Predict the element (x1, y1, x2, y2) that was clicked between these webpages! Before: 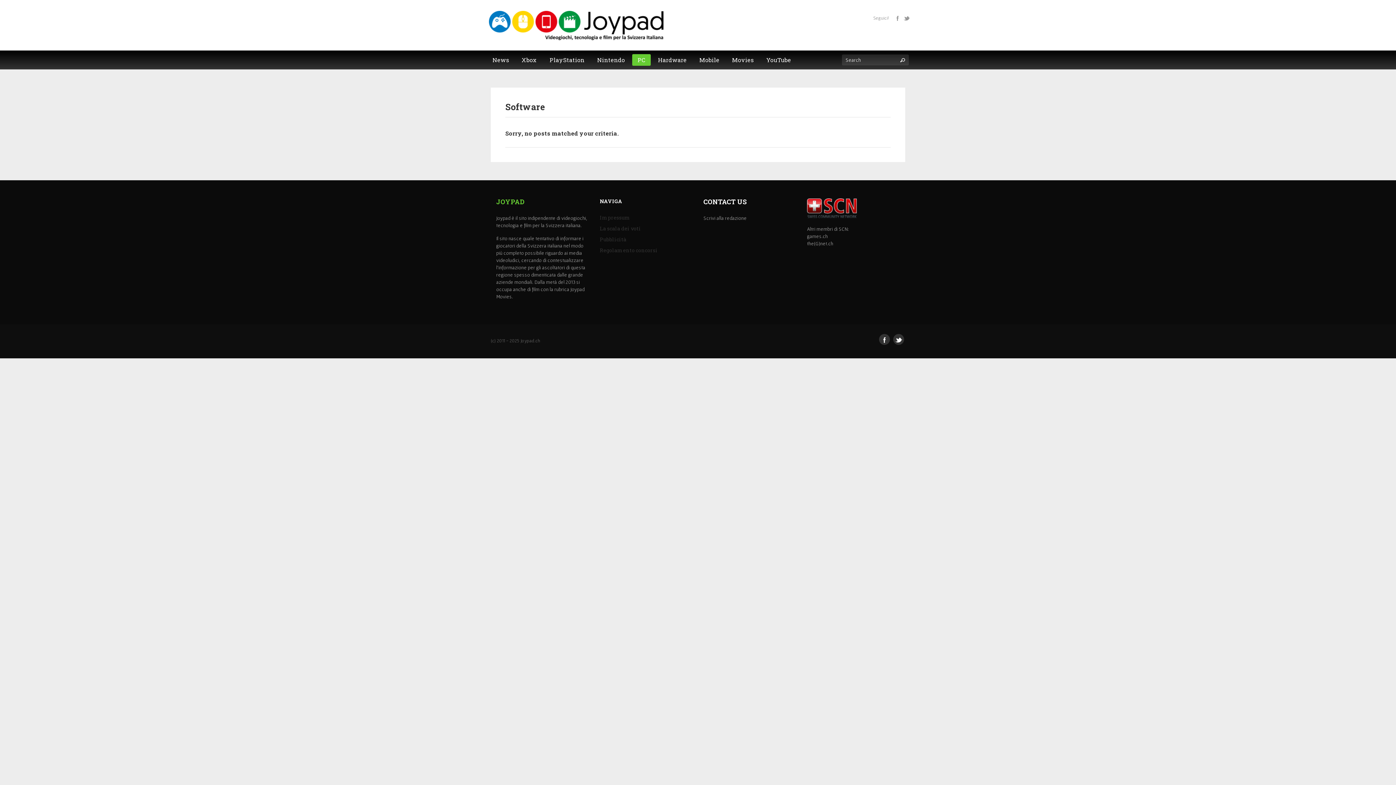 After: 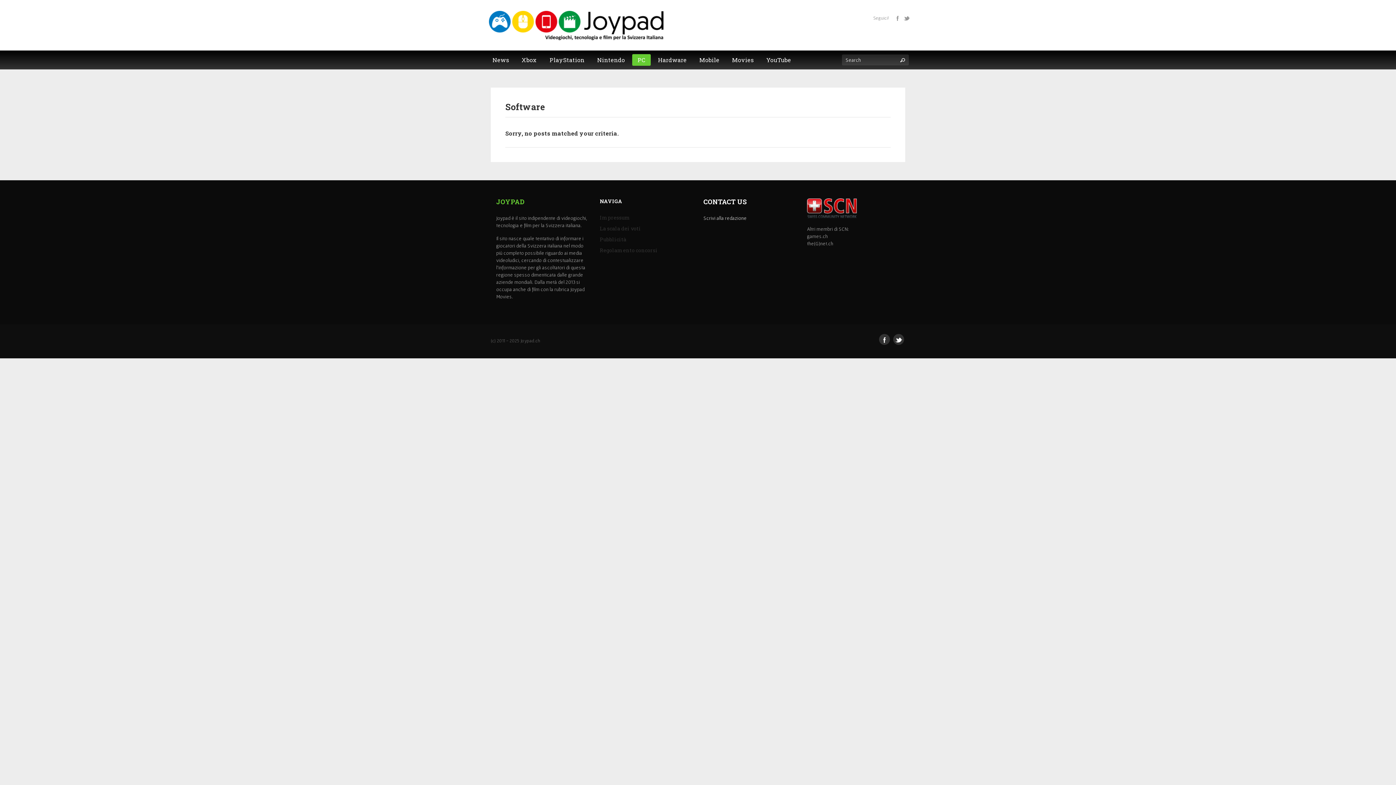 Action: label: Scrivi alla redazione bbox: (703, 215, 746, 221)